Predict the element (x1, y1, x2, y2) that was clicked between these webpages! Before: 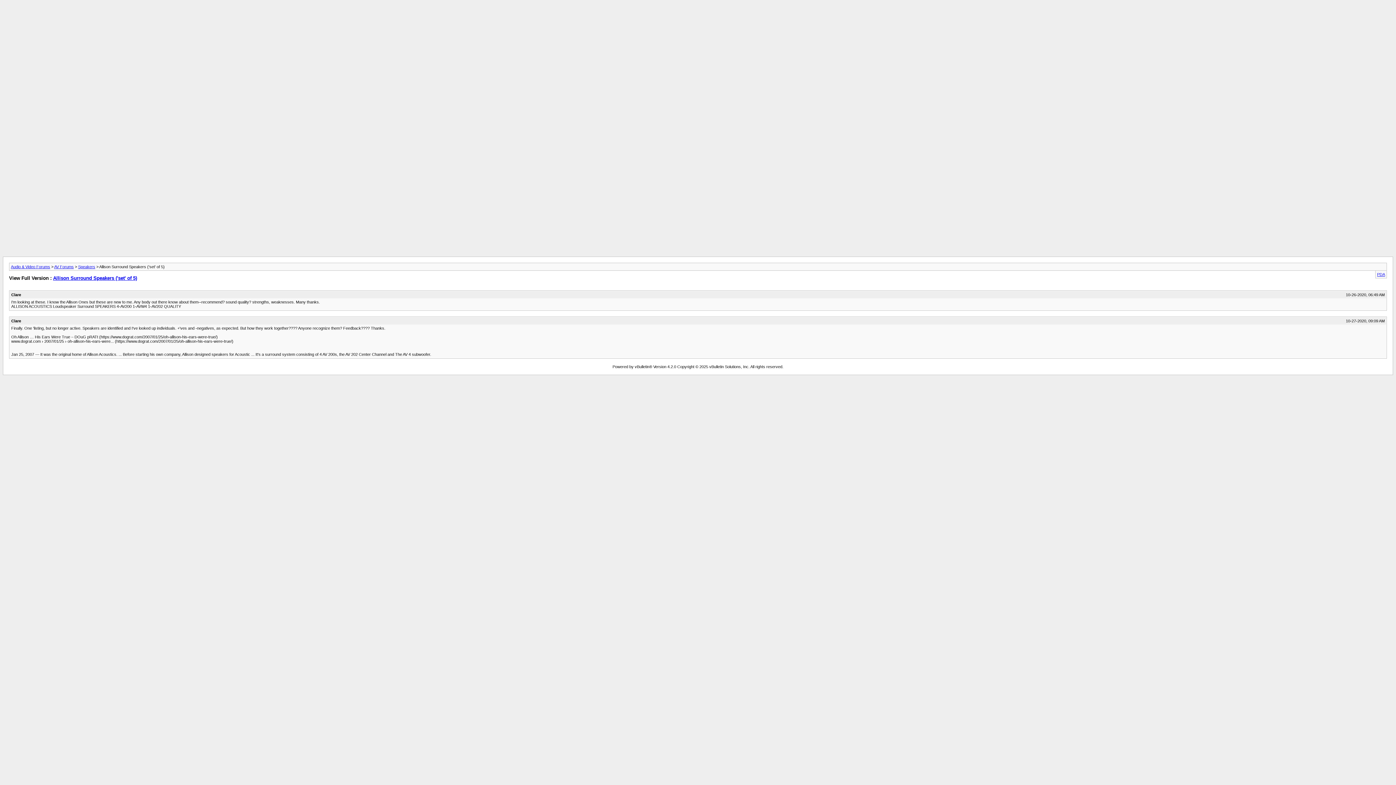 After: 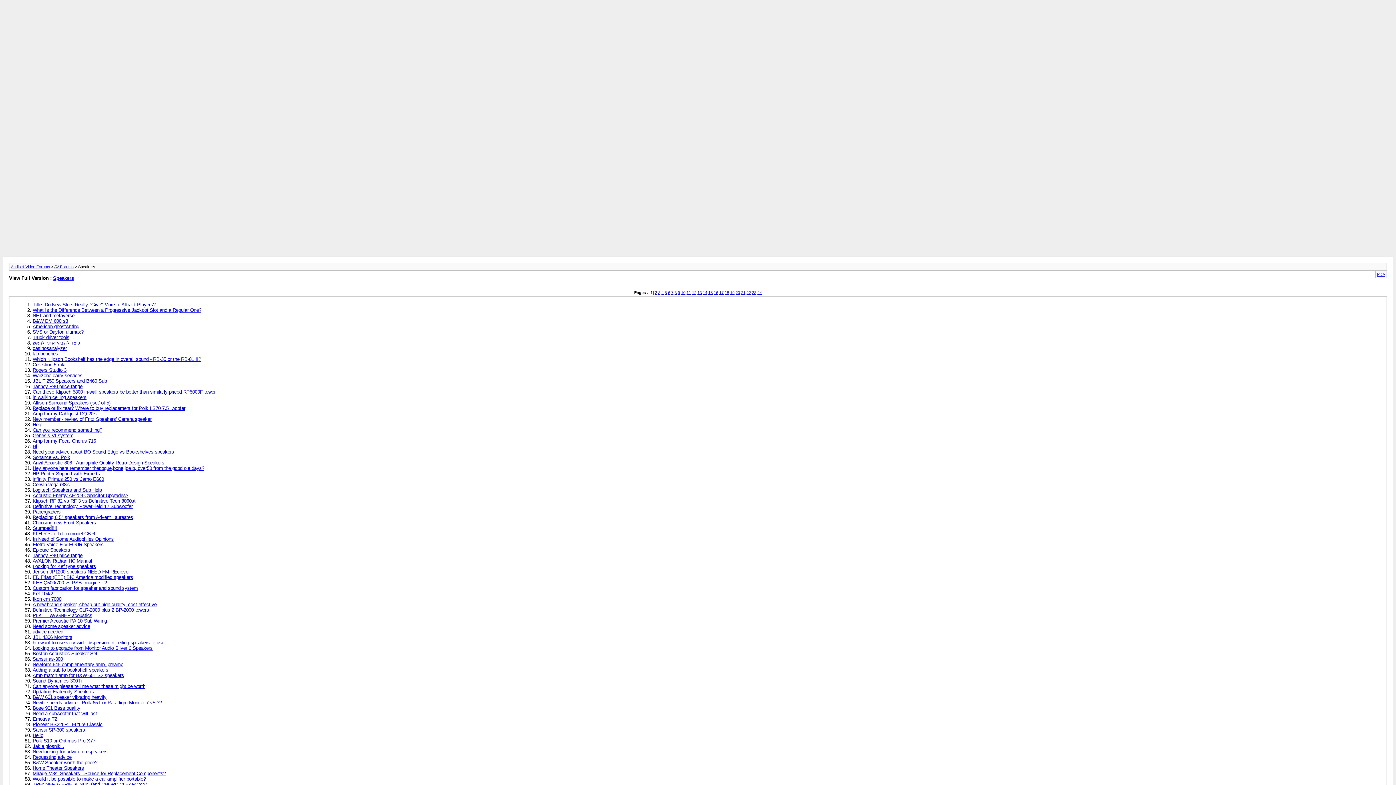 Action: label: Speakers bbox: (78, 264, 95, 269)